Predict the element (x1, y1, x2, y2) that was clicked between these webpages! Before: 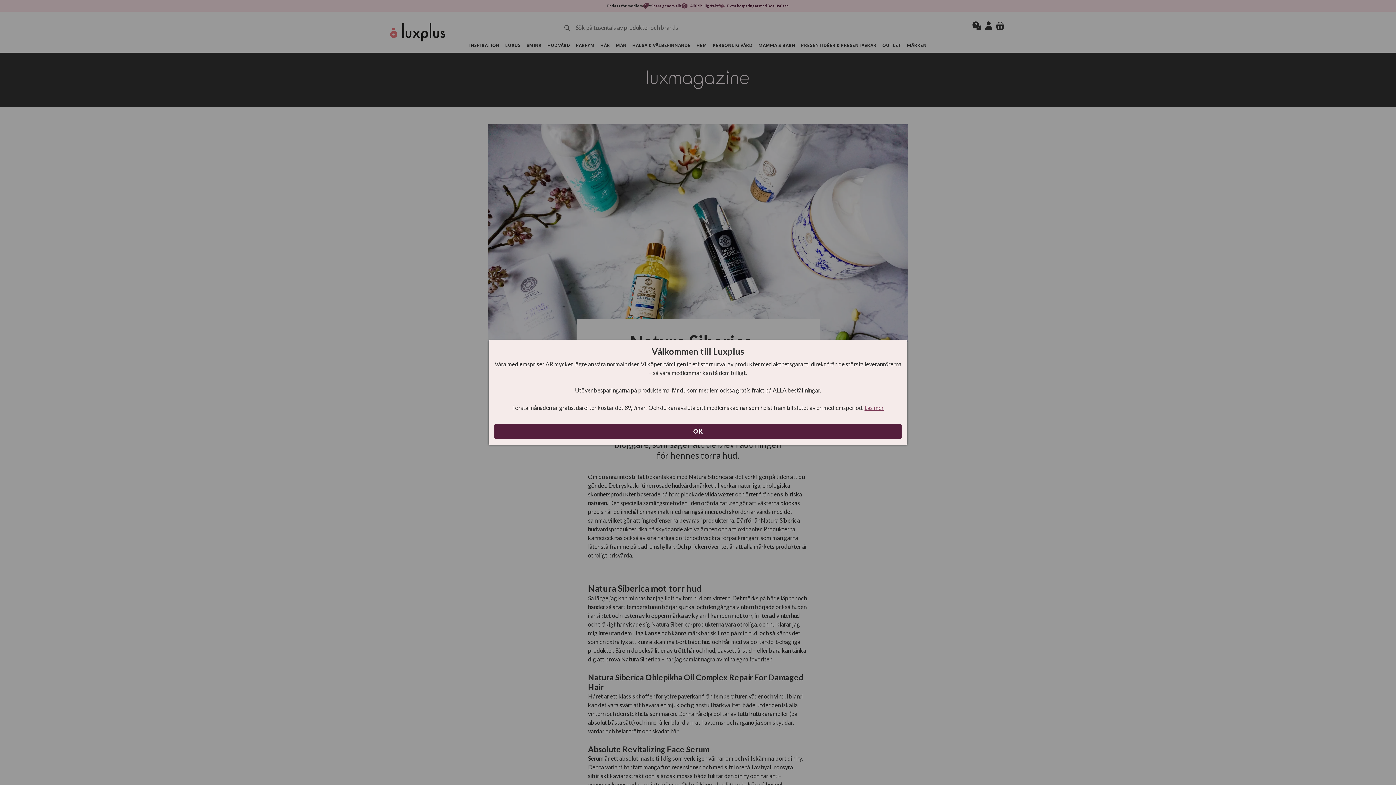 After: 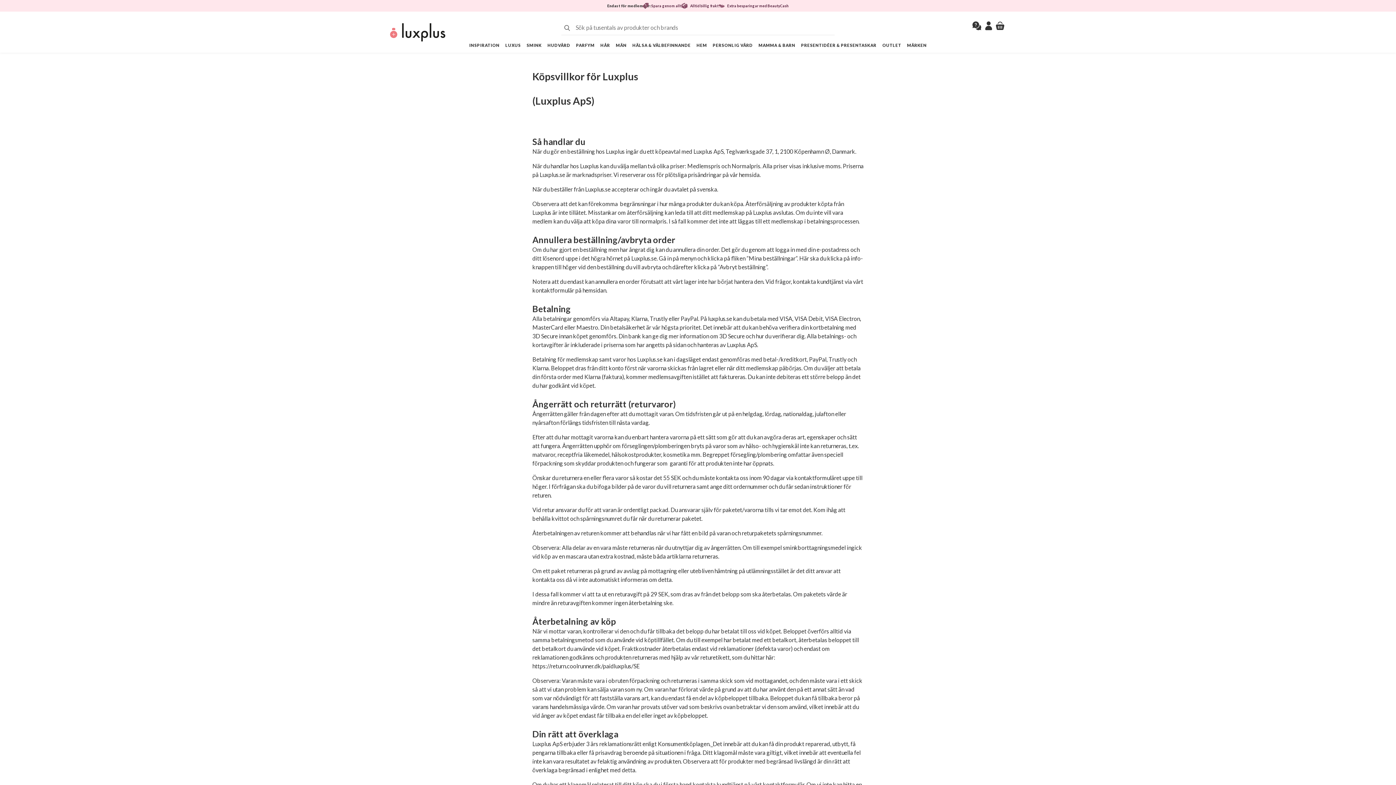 Action: bbox: (864, 404, 884, 411) label: Läs mer